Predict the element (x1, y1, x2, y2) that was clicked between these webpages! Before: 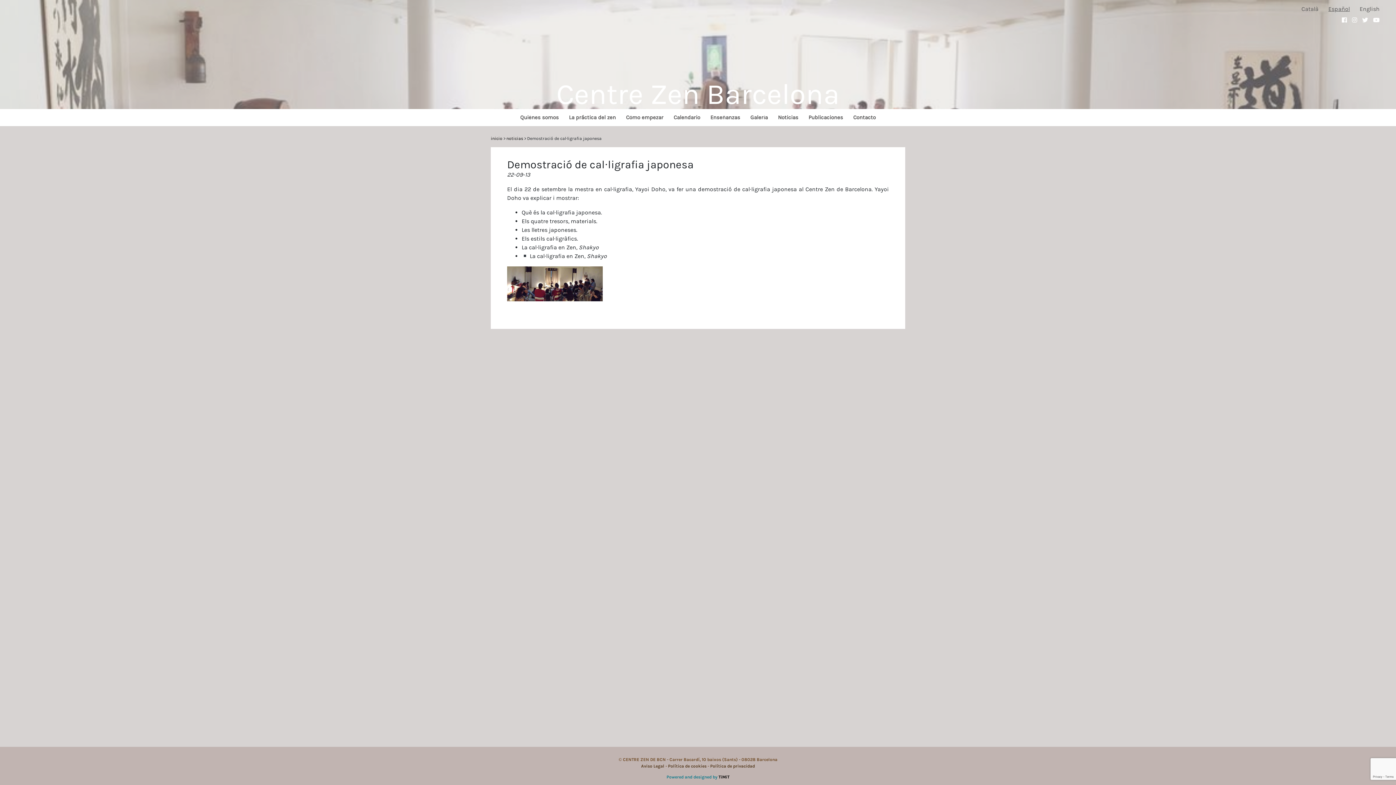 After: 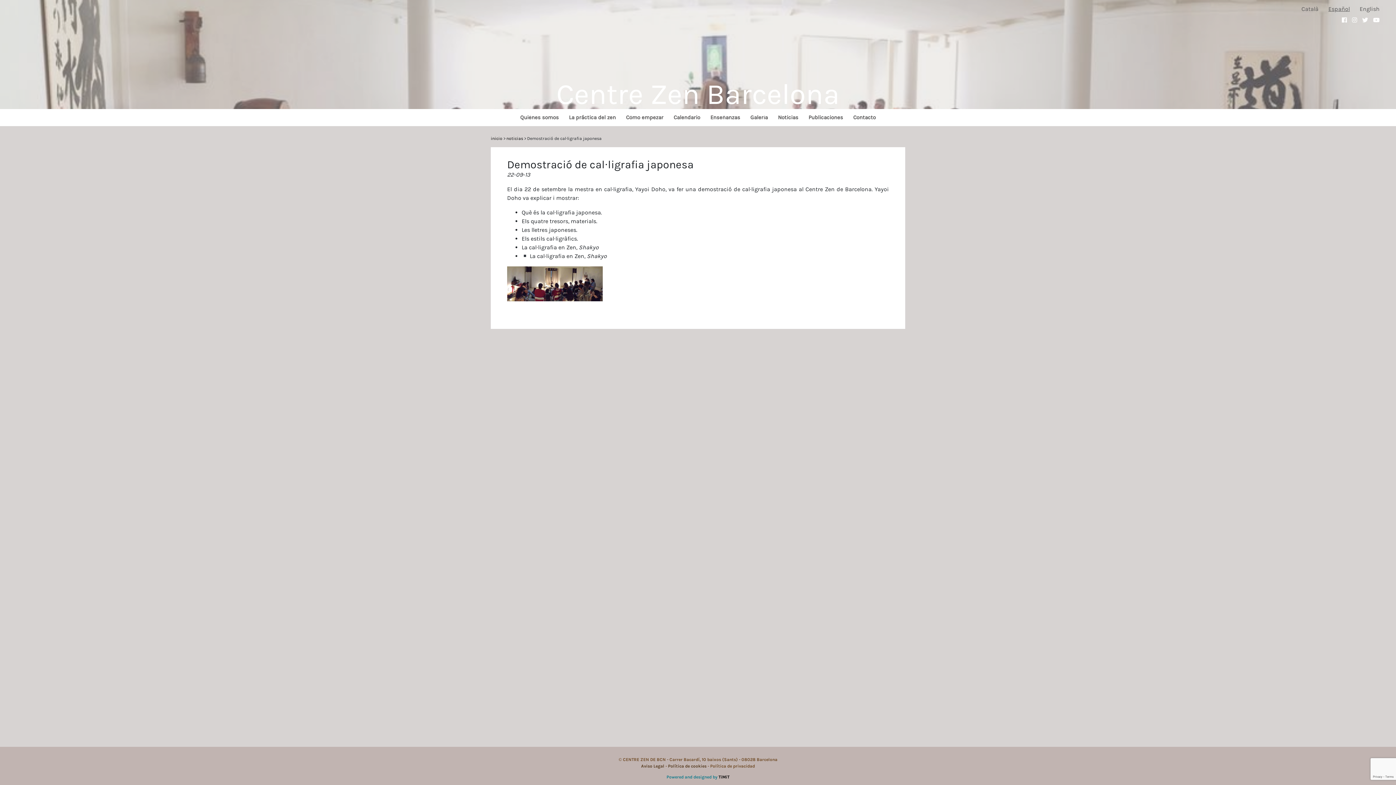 Action: bbox: (710, 764, 755, 769) label: Política de privacidad